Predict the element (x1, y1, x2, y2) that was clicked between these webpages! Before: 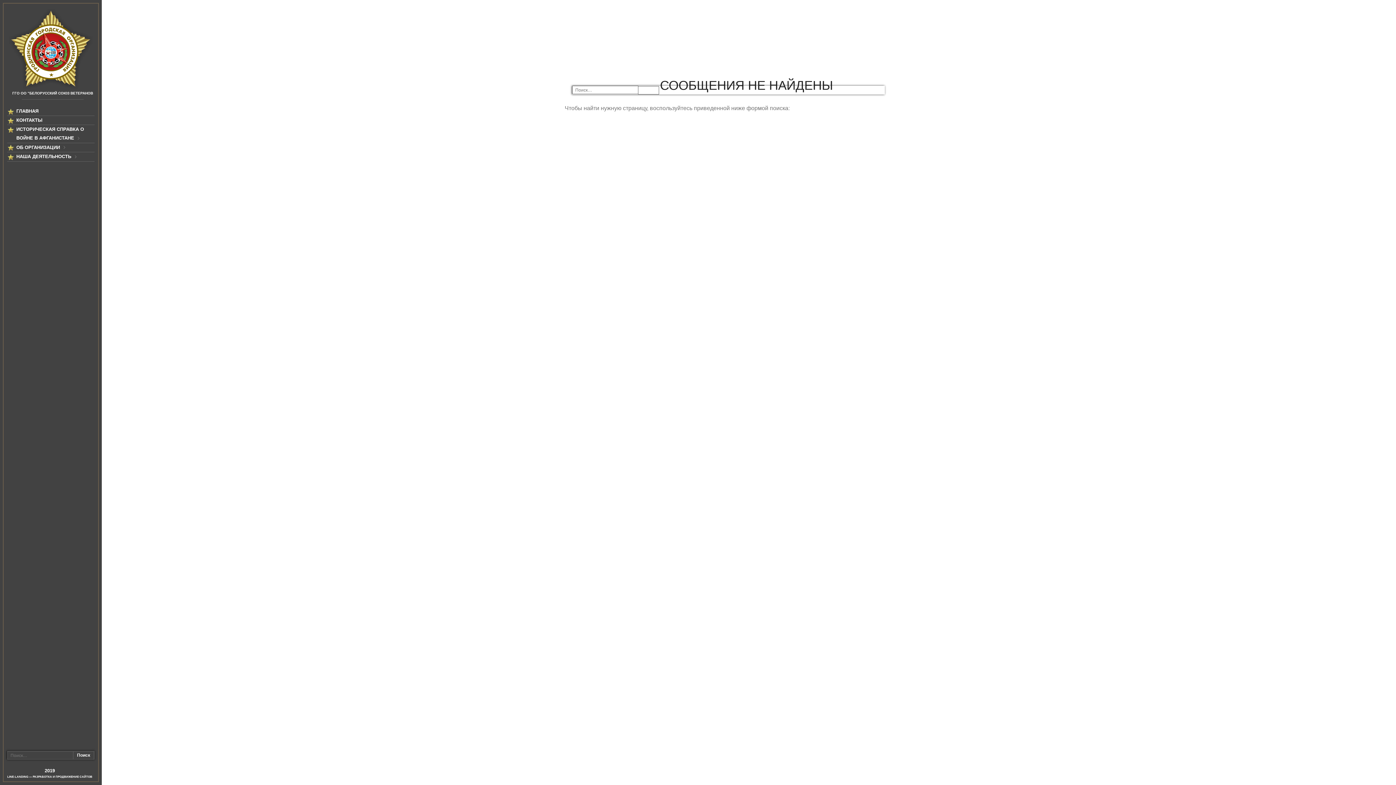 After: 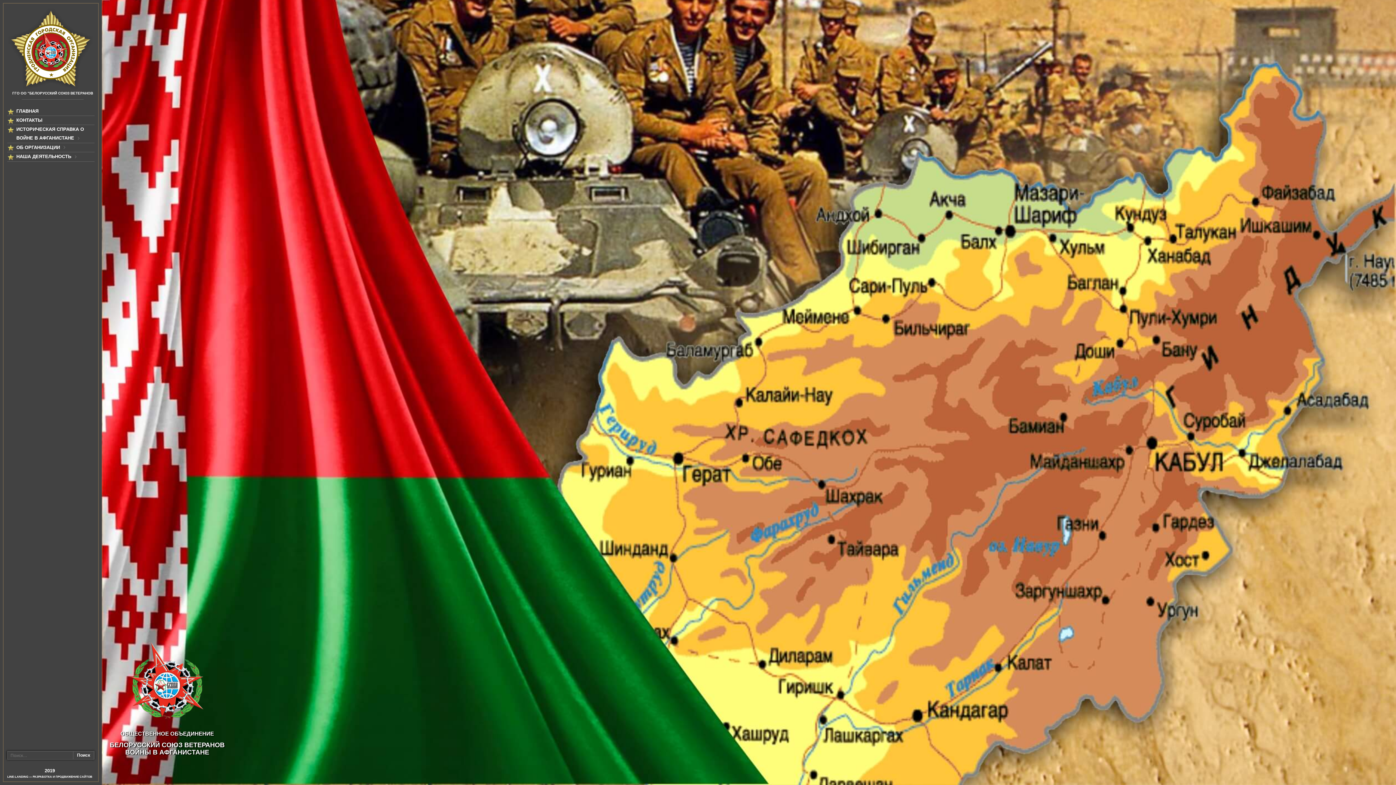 Action: bbox: (7, 7, 94, 90)